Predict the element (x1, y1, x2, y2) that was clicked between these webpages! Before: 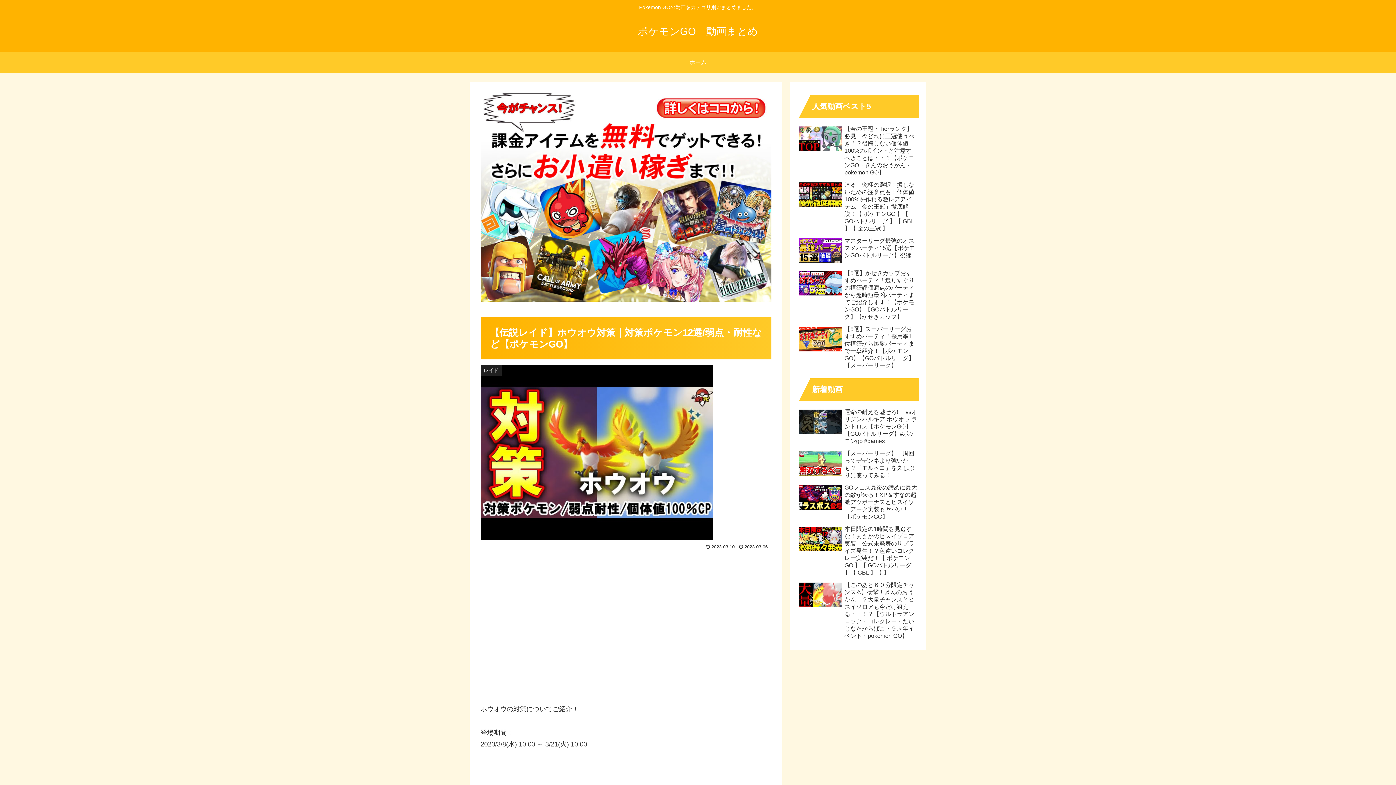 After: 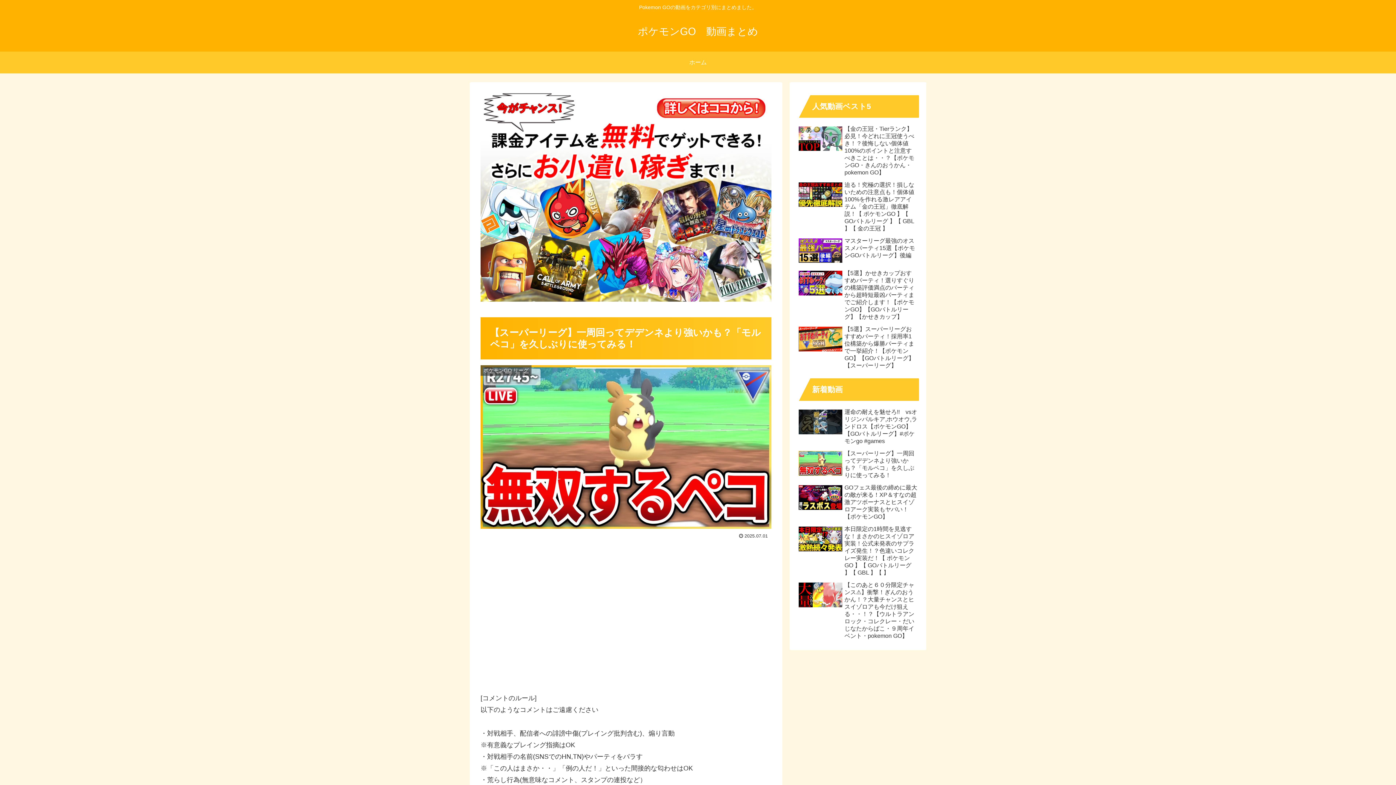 Action: label: 【スーパーリーグ】一周回ってデデンネより強いかも？「モルペコ」を久しぶりに使ってみる！ bbox: (797, 448, 919, 481)